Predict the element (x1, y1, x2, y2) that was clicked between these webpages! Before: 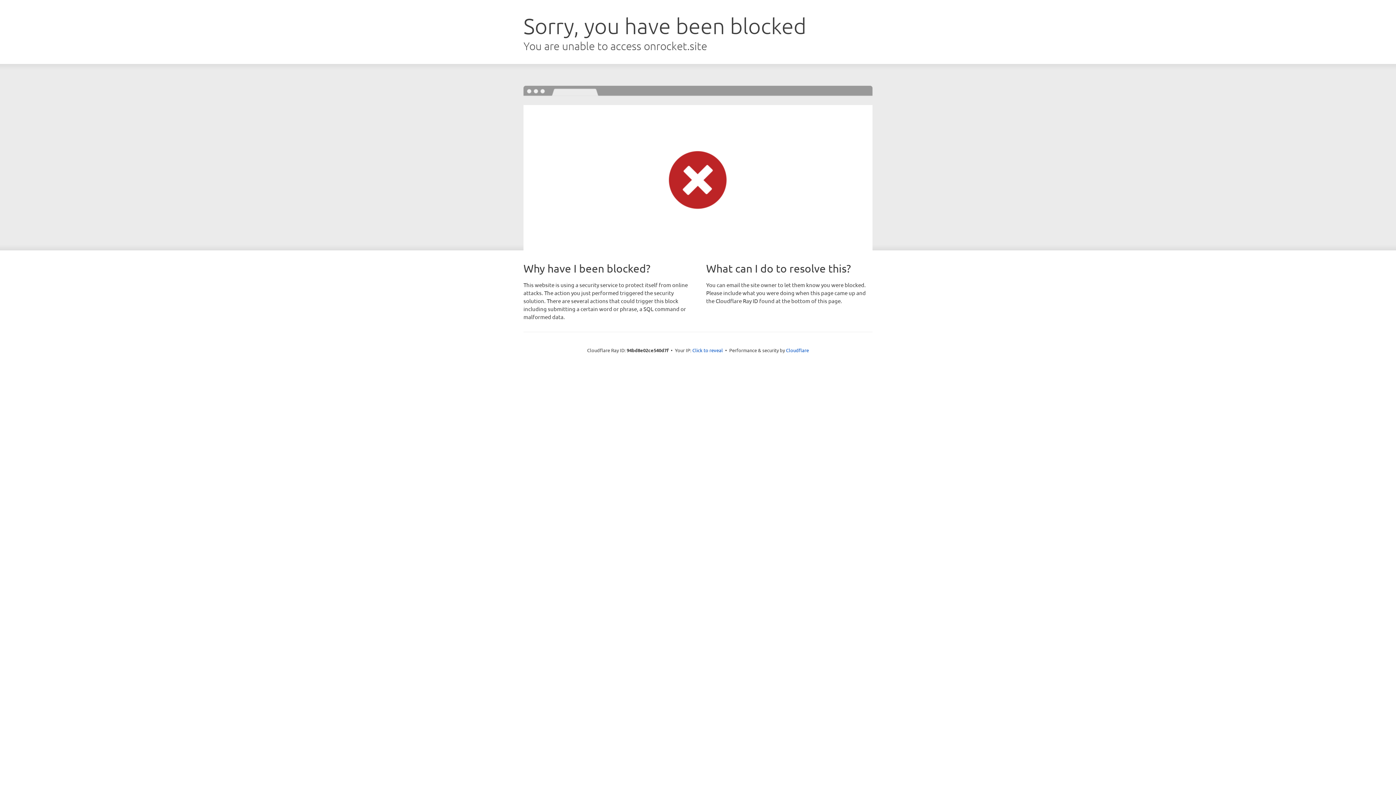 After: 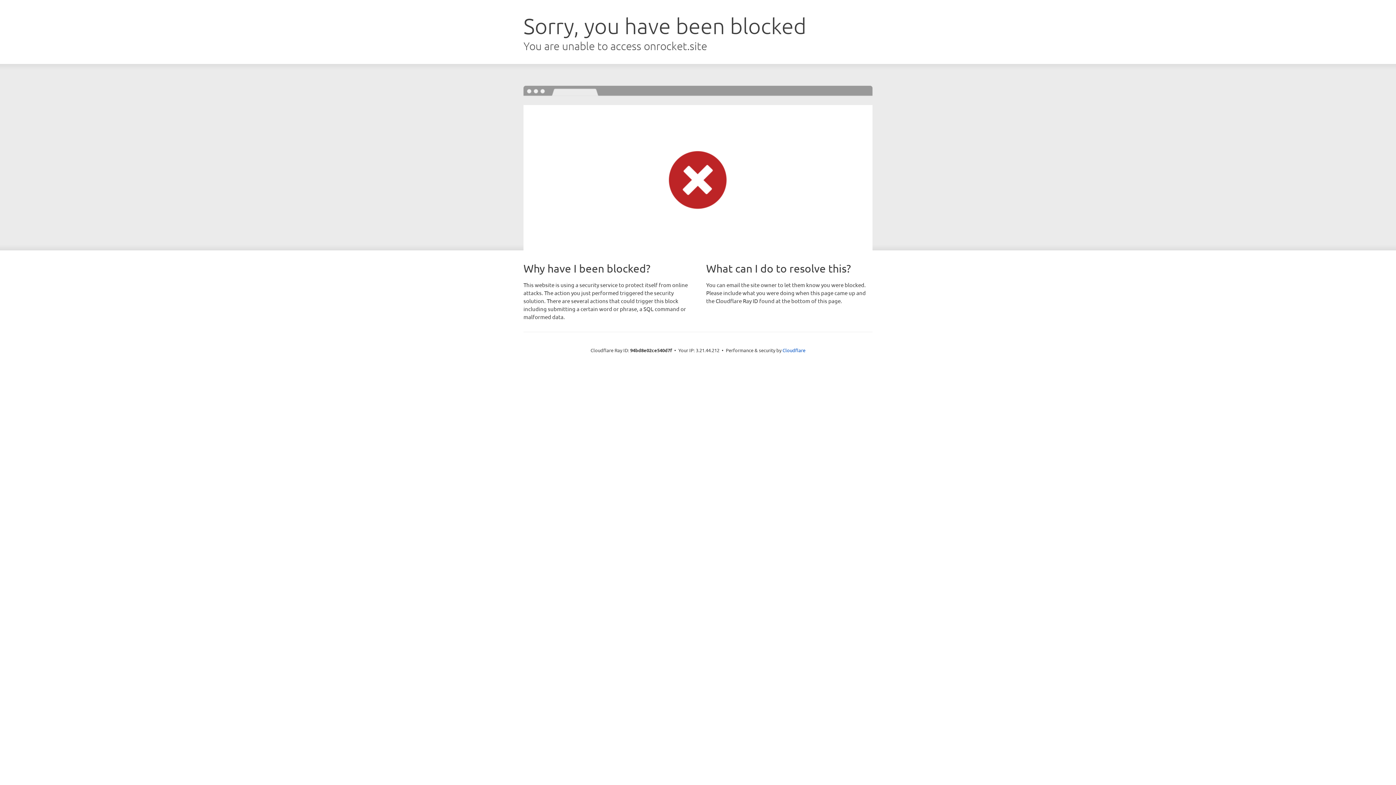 Action: bbox: (692, 346, 723, 353) label: Click to reveal